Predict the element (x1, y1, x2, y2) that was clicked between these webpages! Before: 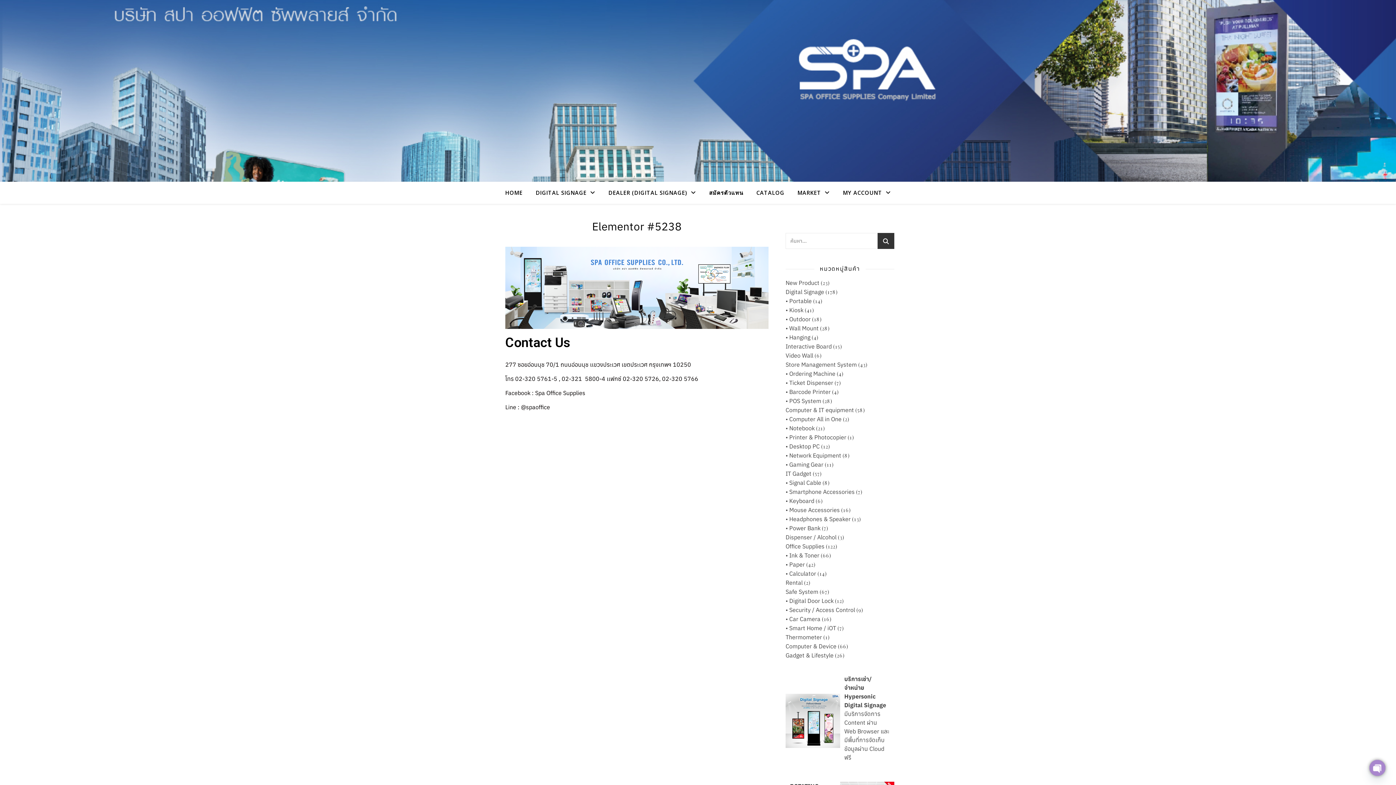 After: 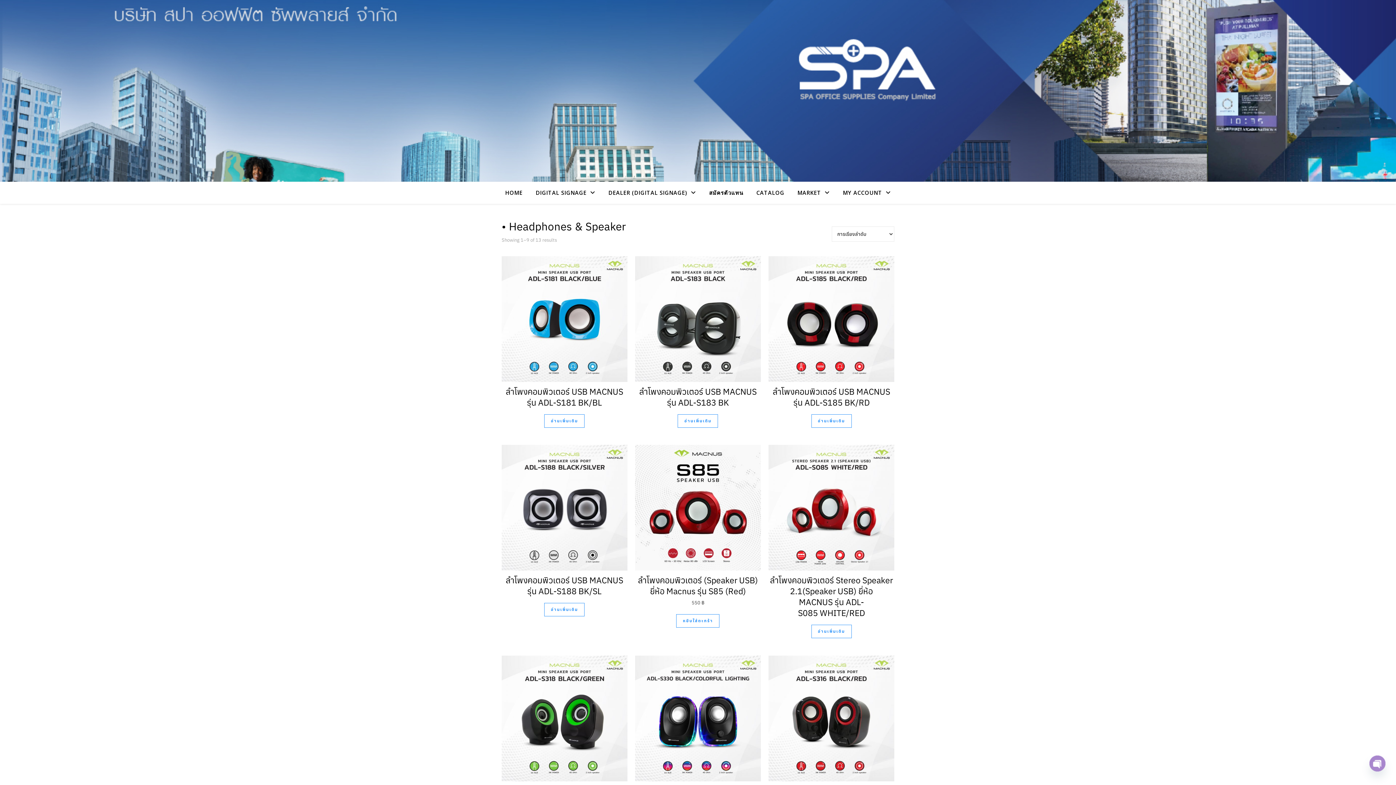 Action: label: • Headphones & Speaker bbox: (785, 515, 850, 522)